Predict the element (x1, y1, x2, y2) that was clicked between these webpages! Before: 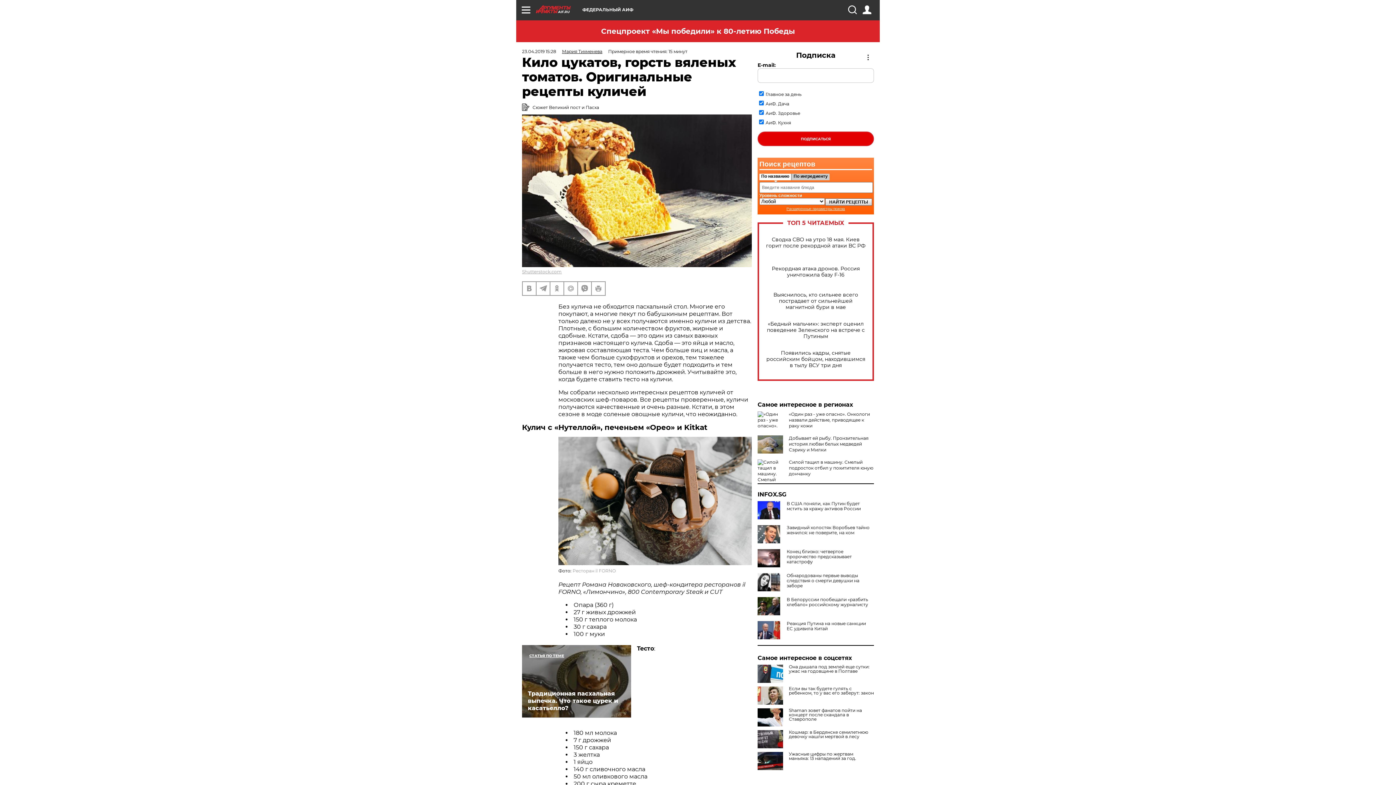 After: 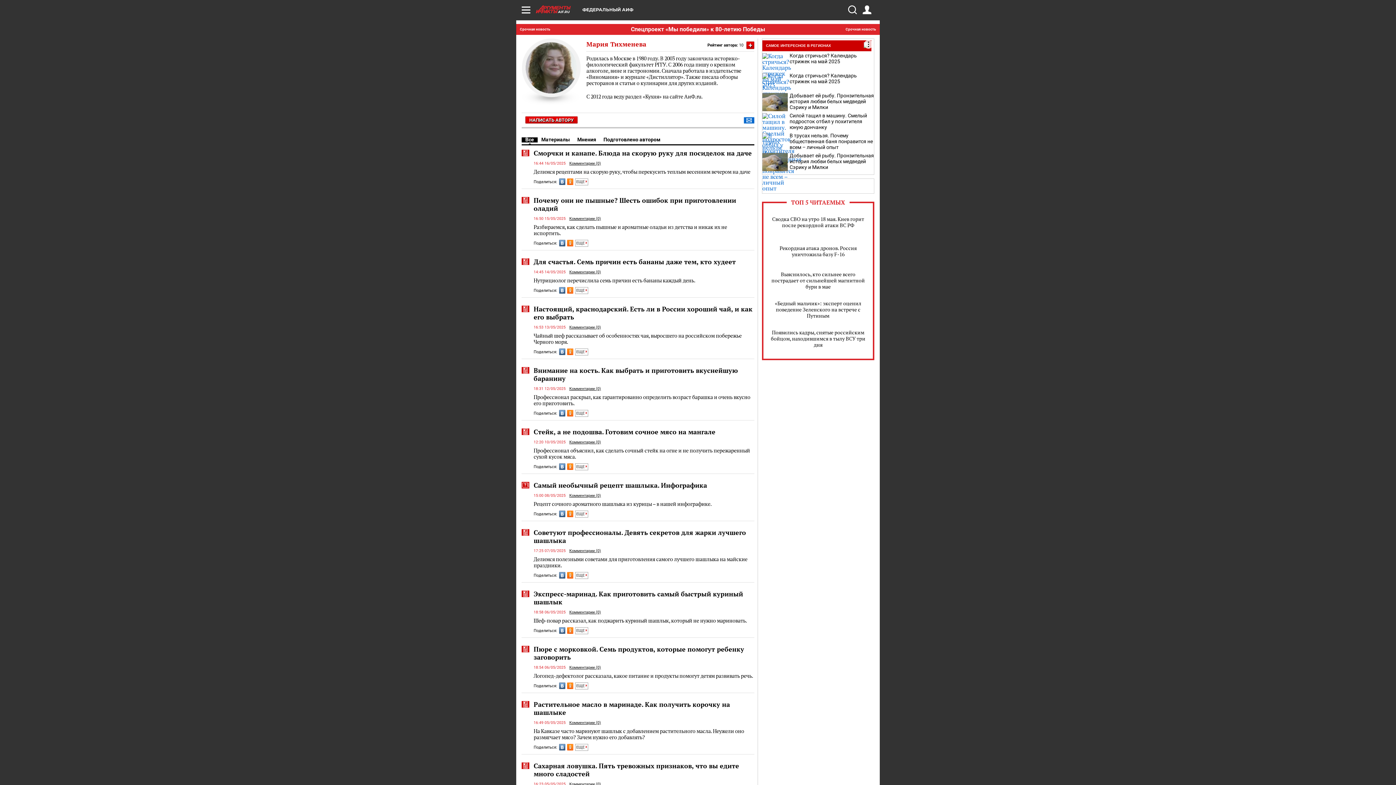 Action: bbox: (562, 48, 602, 54) label: Мария Тихменева